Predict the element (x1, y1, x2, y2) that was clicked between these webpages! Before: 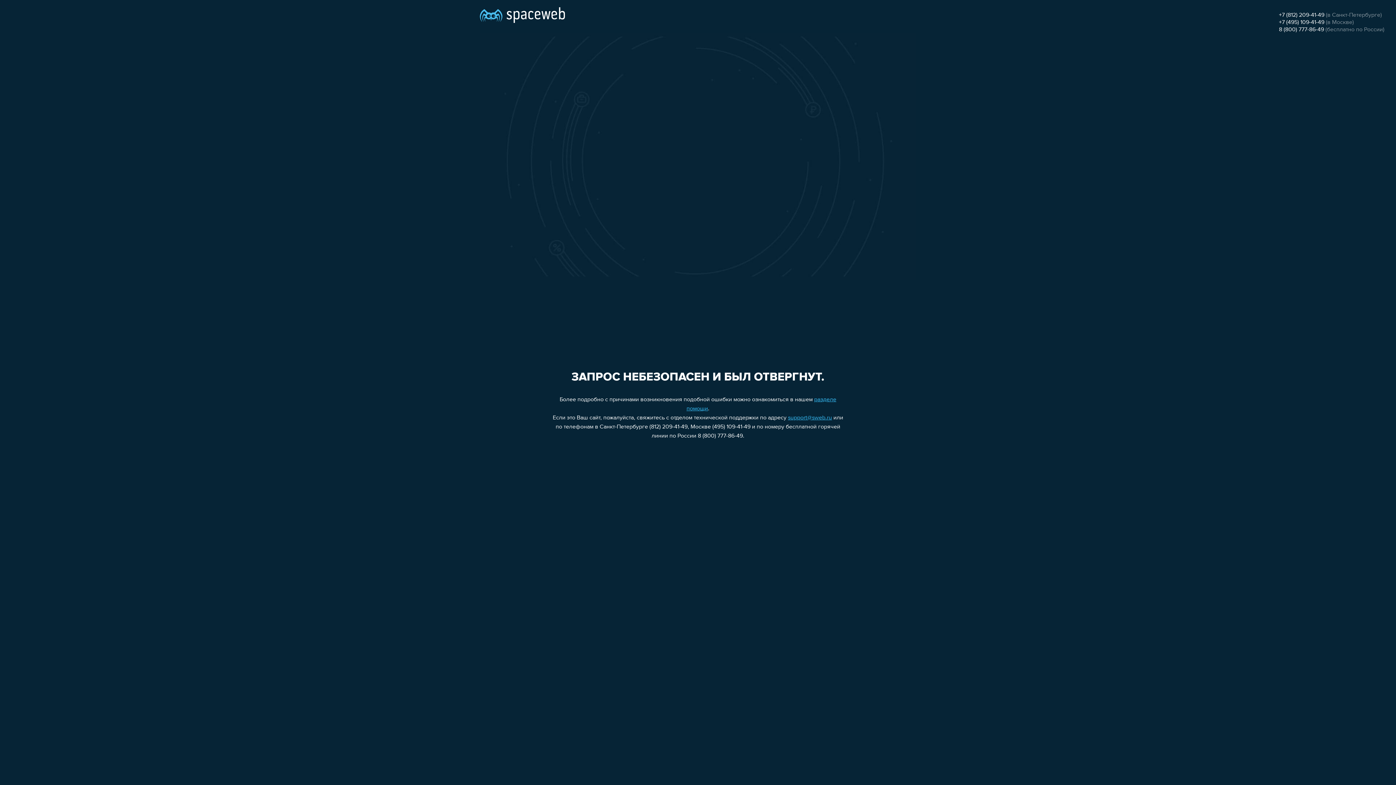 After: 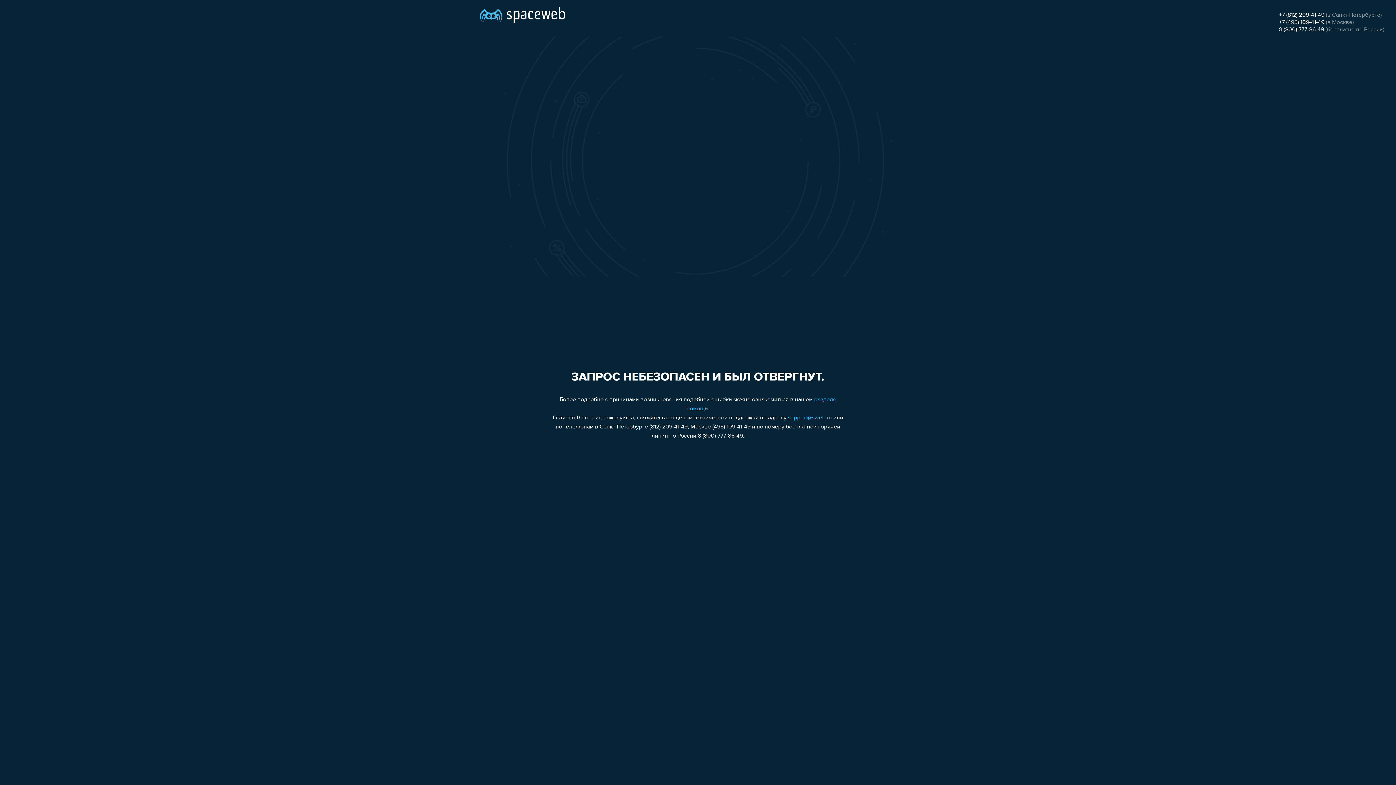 Action: bbox: (1279, 19, 1324, 25) label: +7 (495) 109-41-49